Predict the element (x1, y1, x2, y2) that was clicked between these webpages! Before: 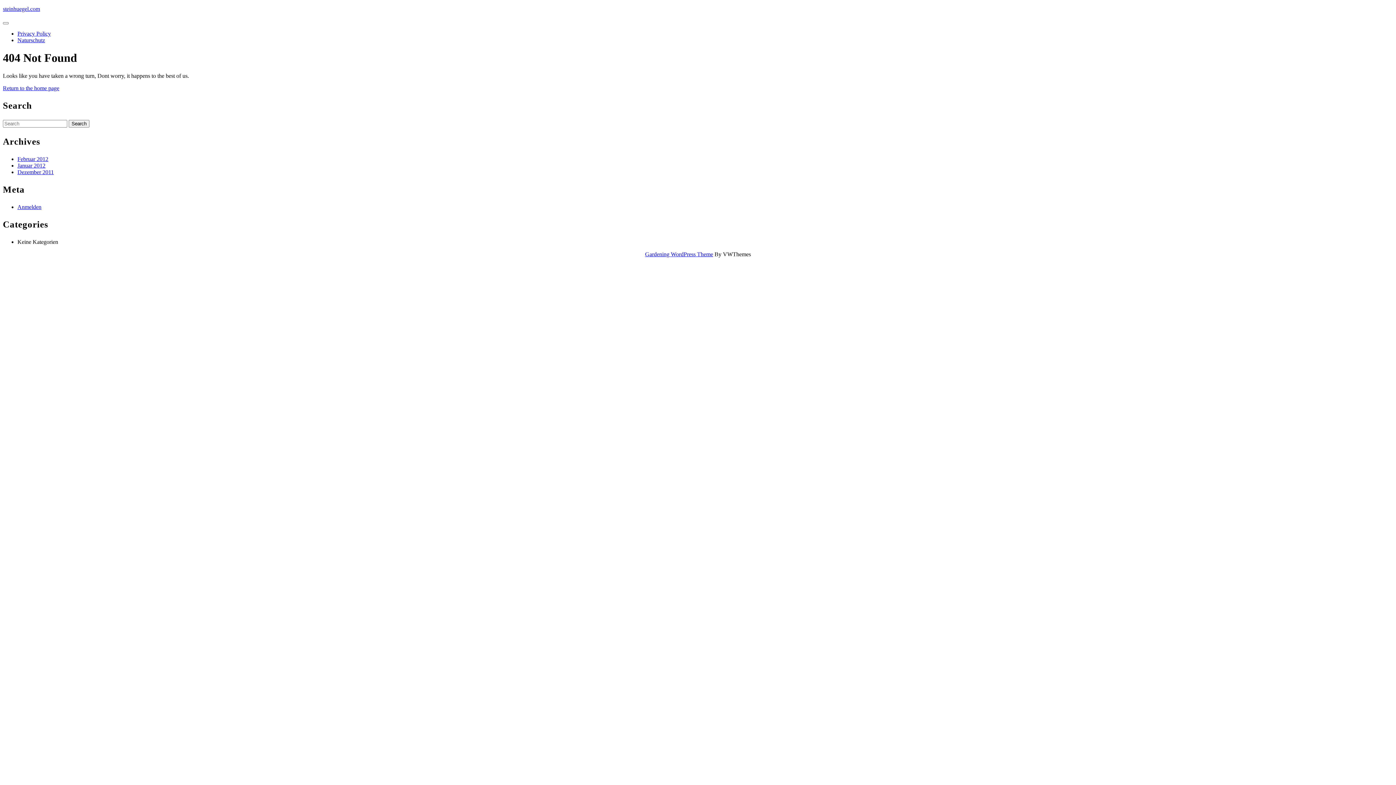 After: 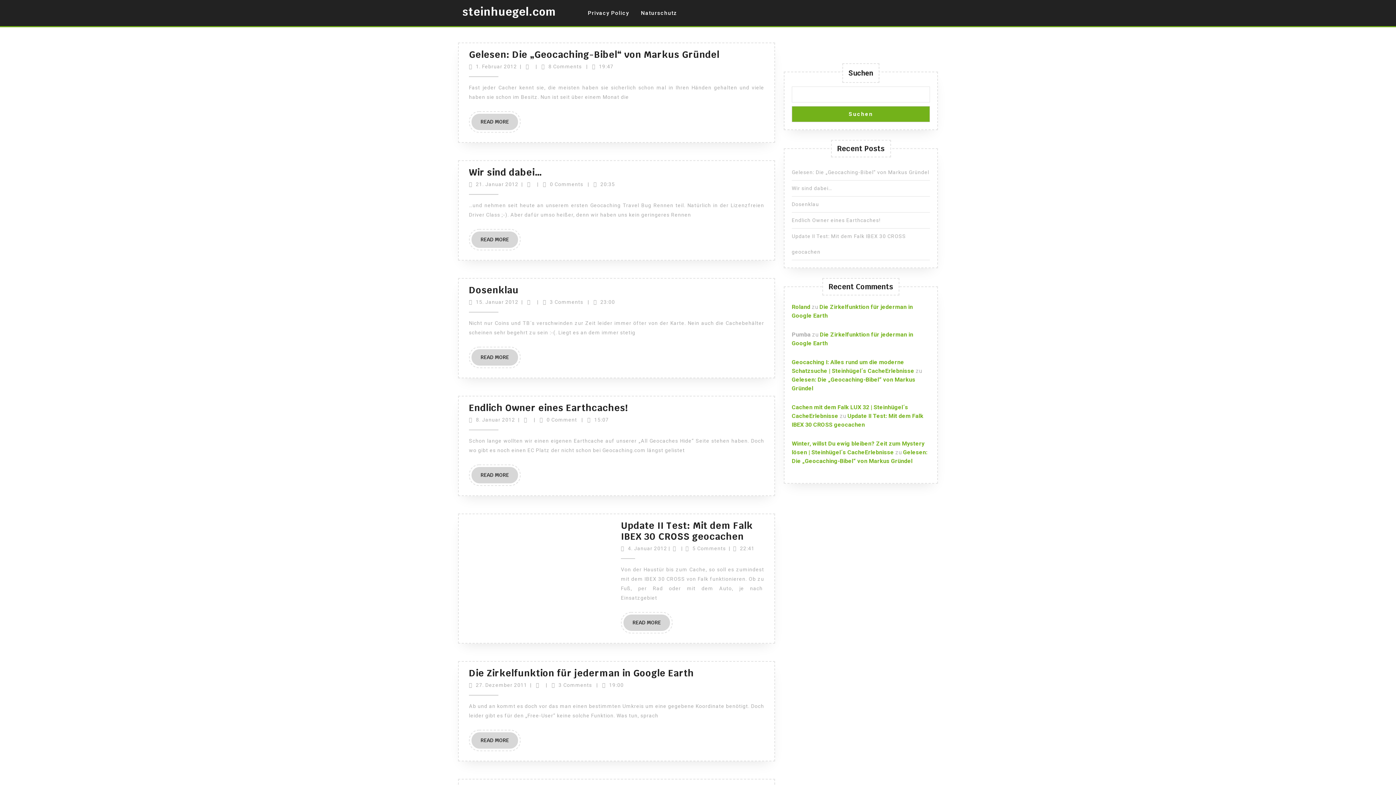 Action: label: steinhuegel.com bbox: (2, 5, 40, 12)